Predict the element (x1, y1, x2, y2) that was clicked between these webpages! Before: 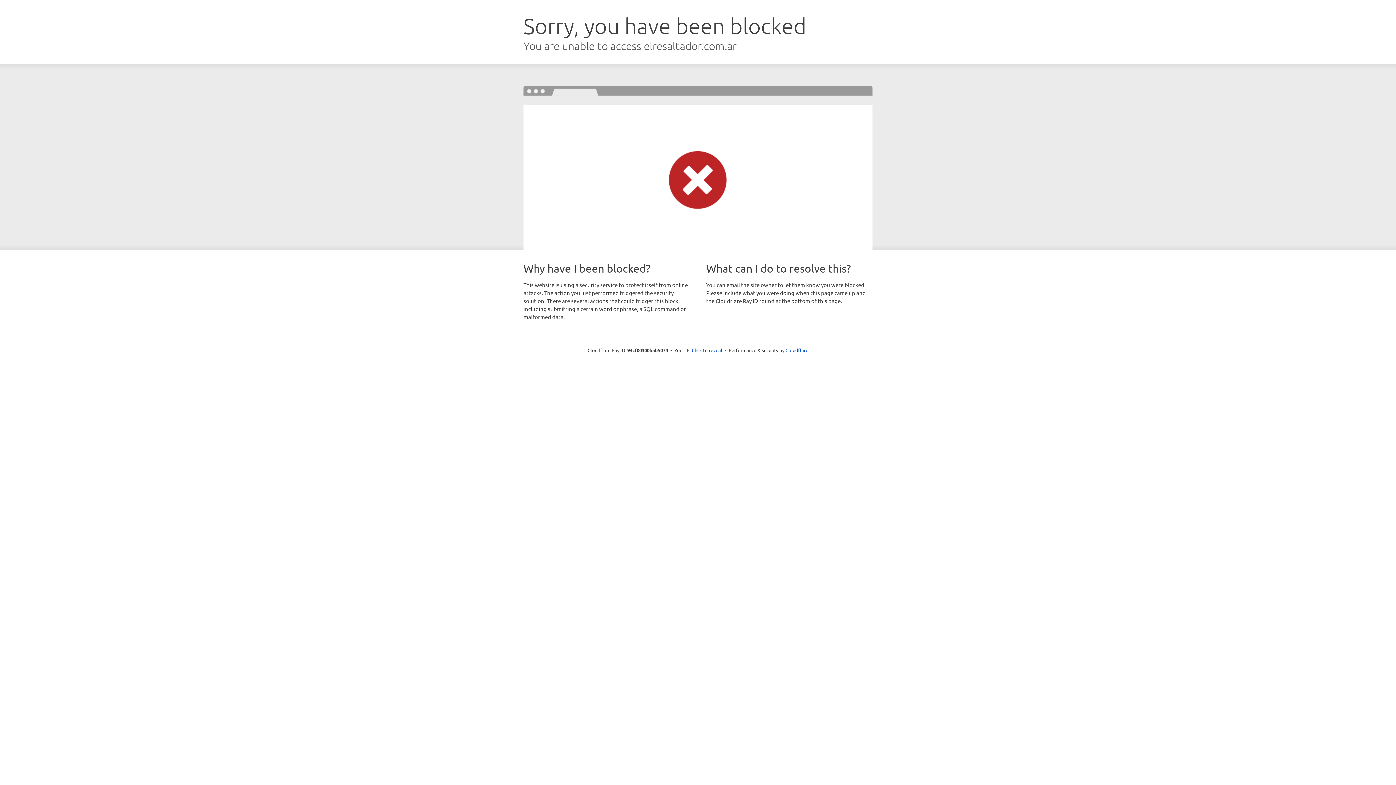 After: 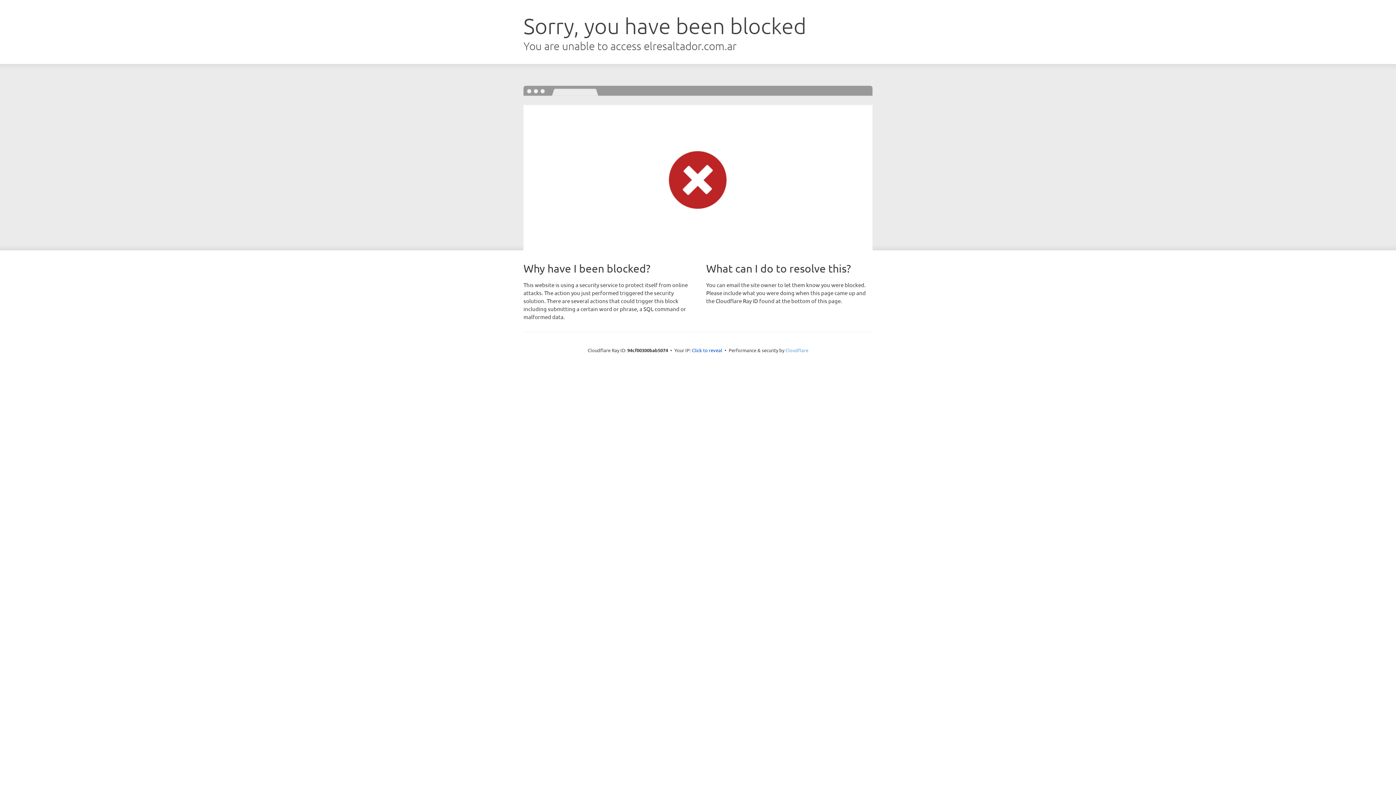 Action: label: Cloudflare bbox: (785, 347, 808, 353)